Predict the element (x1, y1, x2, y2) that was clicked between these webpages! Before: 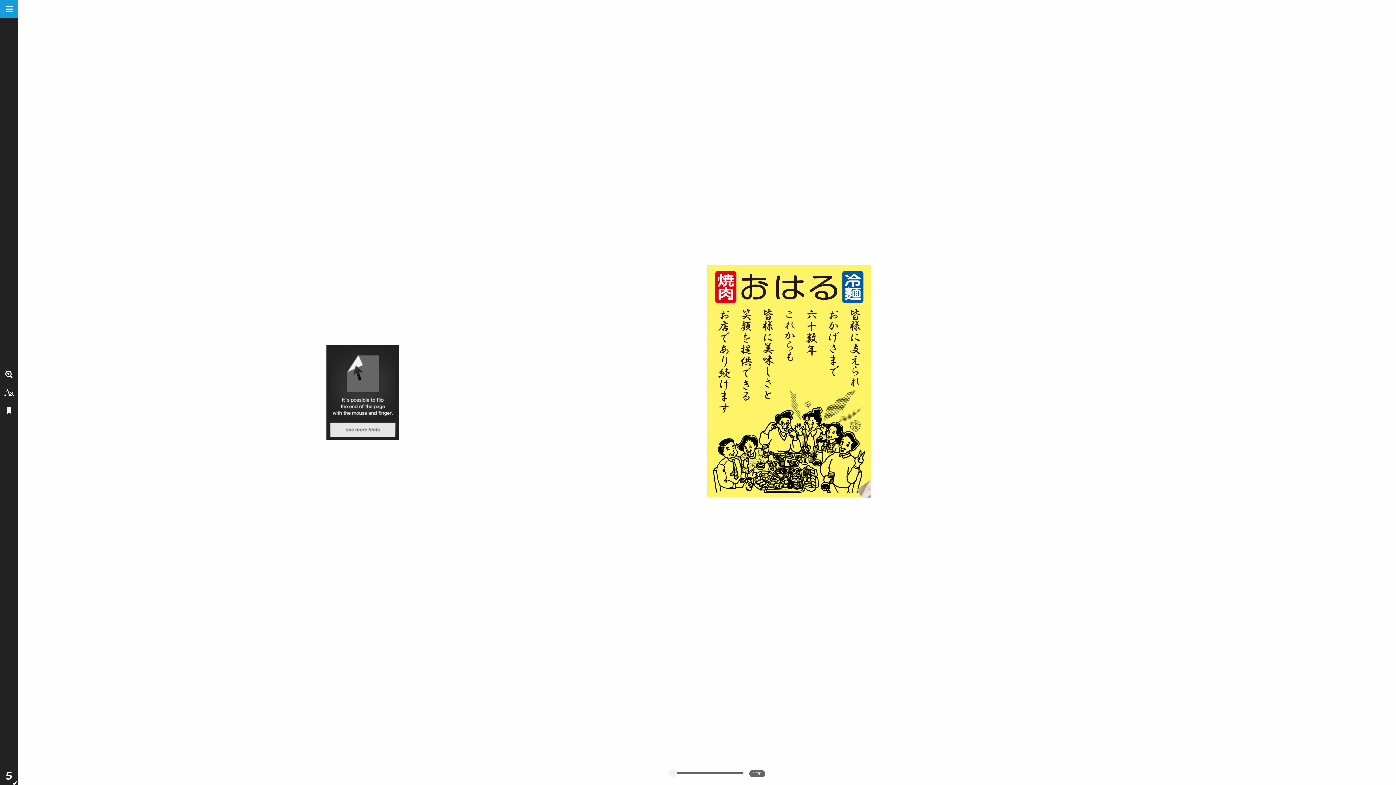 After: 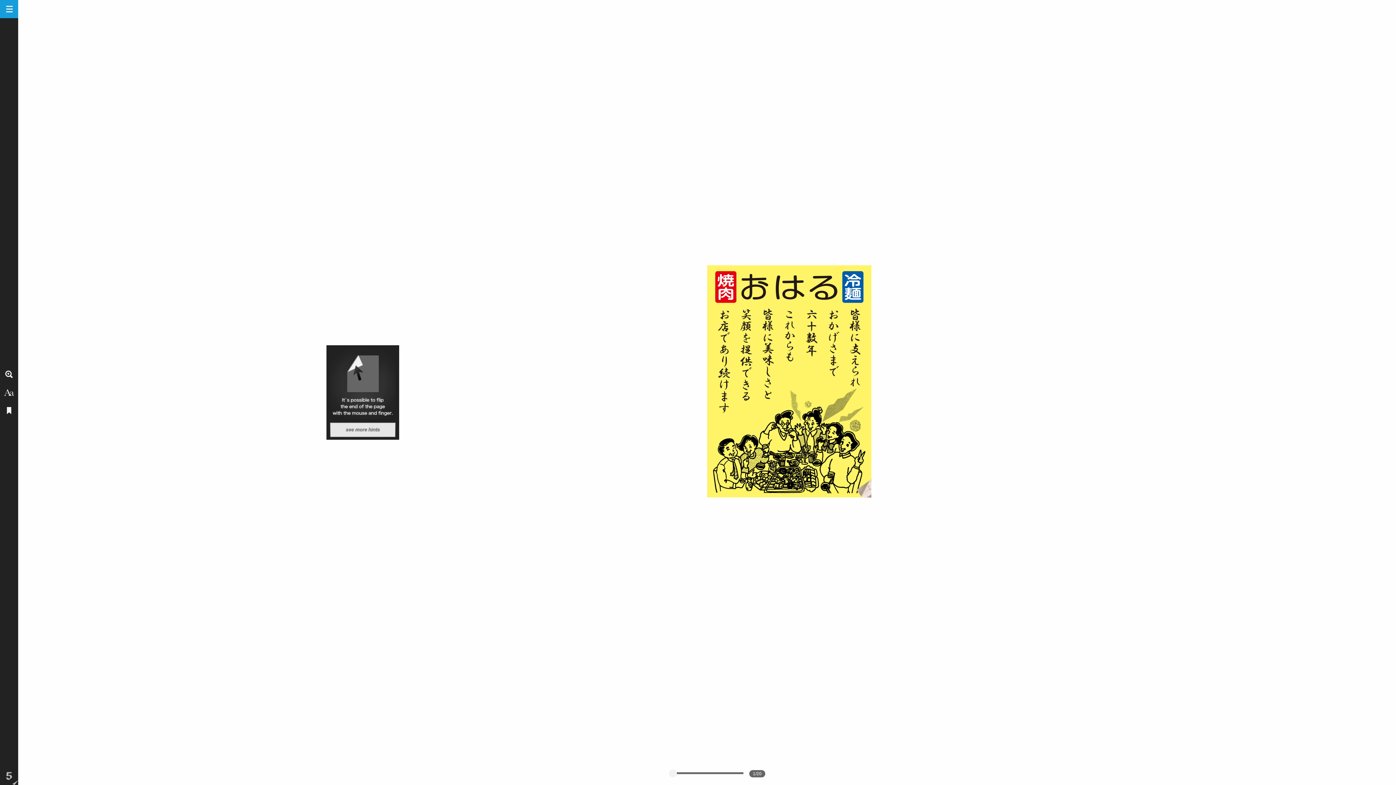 Action: bbox: (0, 767, 18, 785)